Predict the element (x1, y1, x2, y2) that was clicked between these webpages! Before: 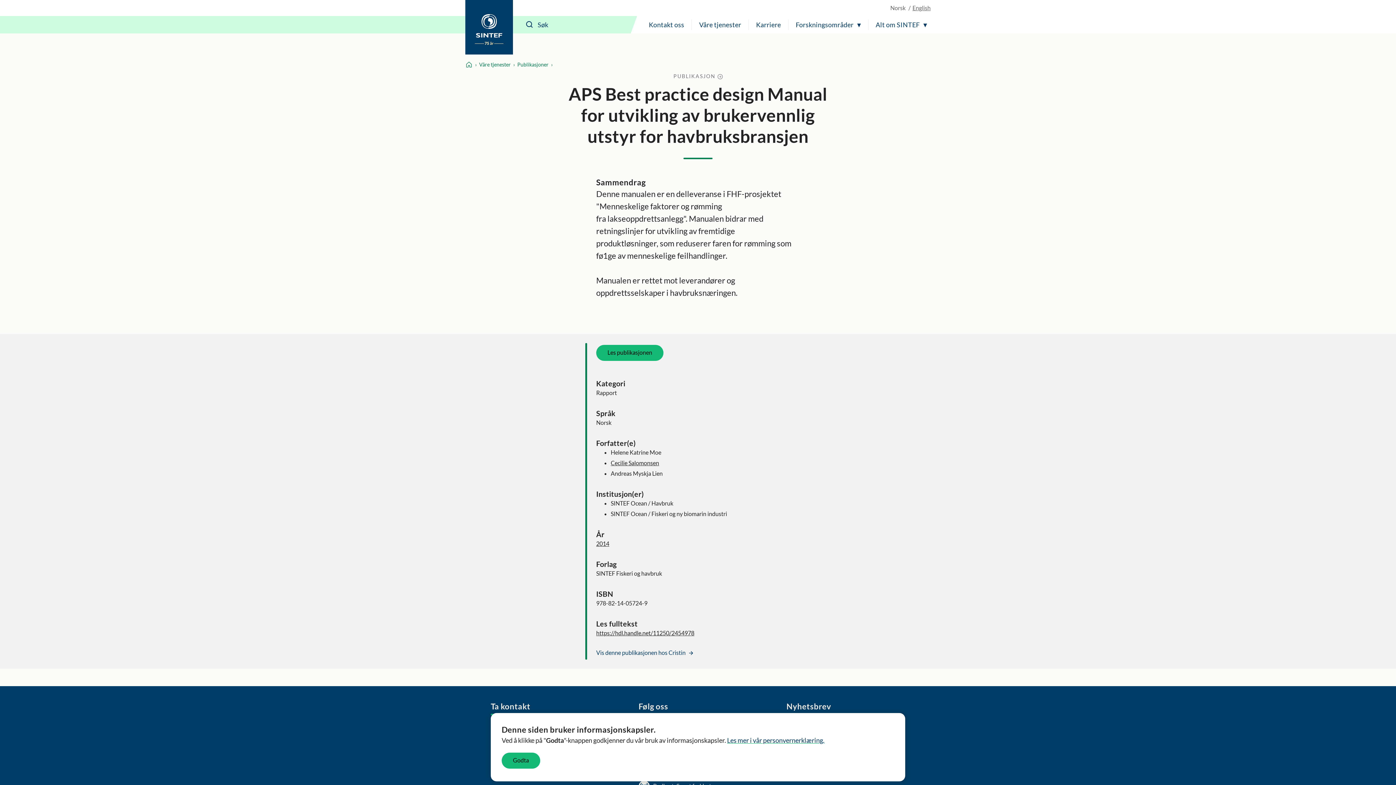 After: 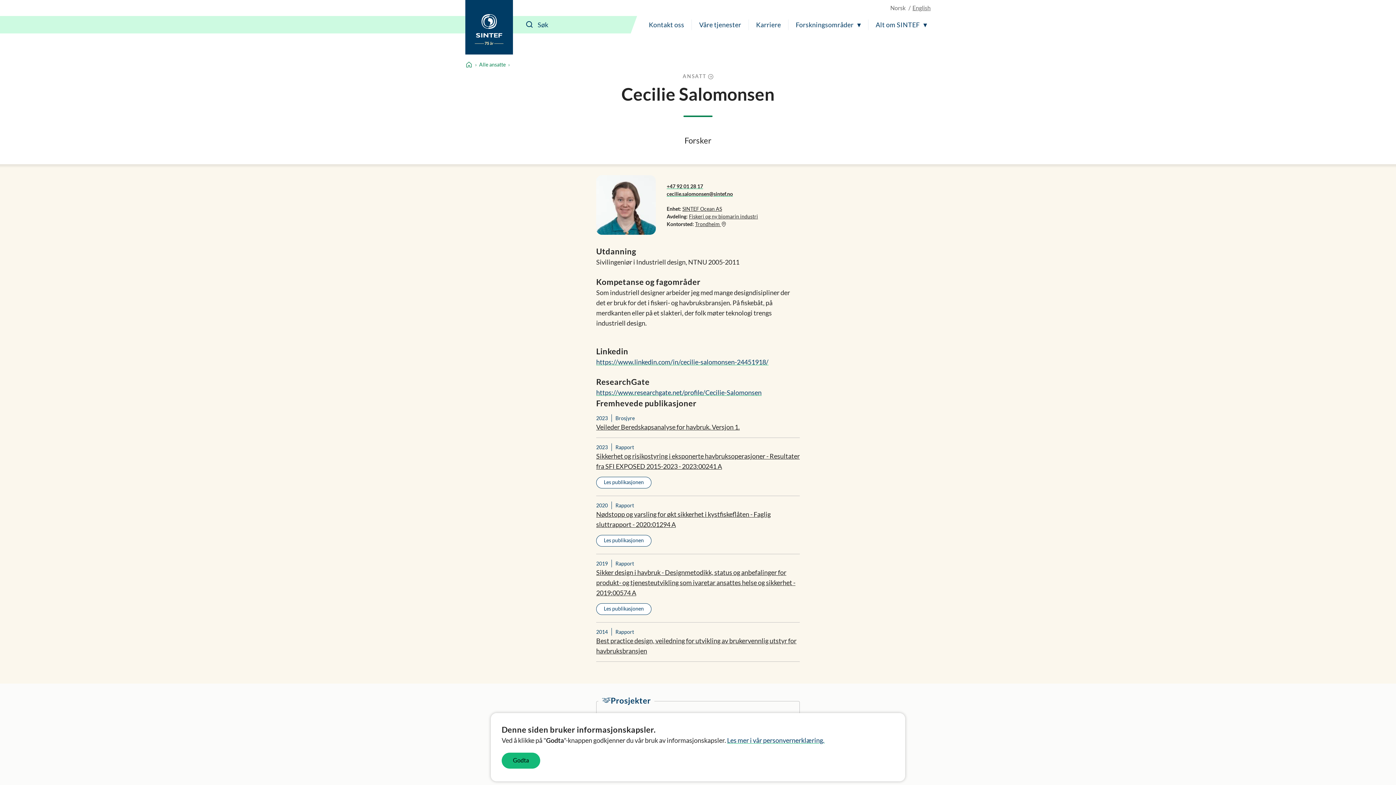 Action: bbox: (610, 459, 659, 466) label: Cecilie Salomonsen